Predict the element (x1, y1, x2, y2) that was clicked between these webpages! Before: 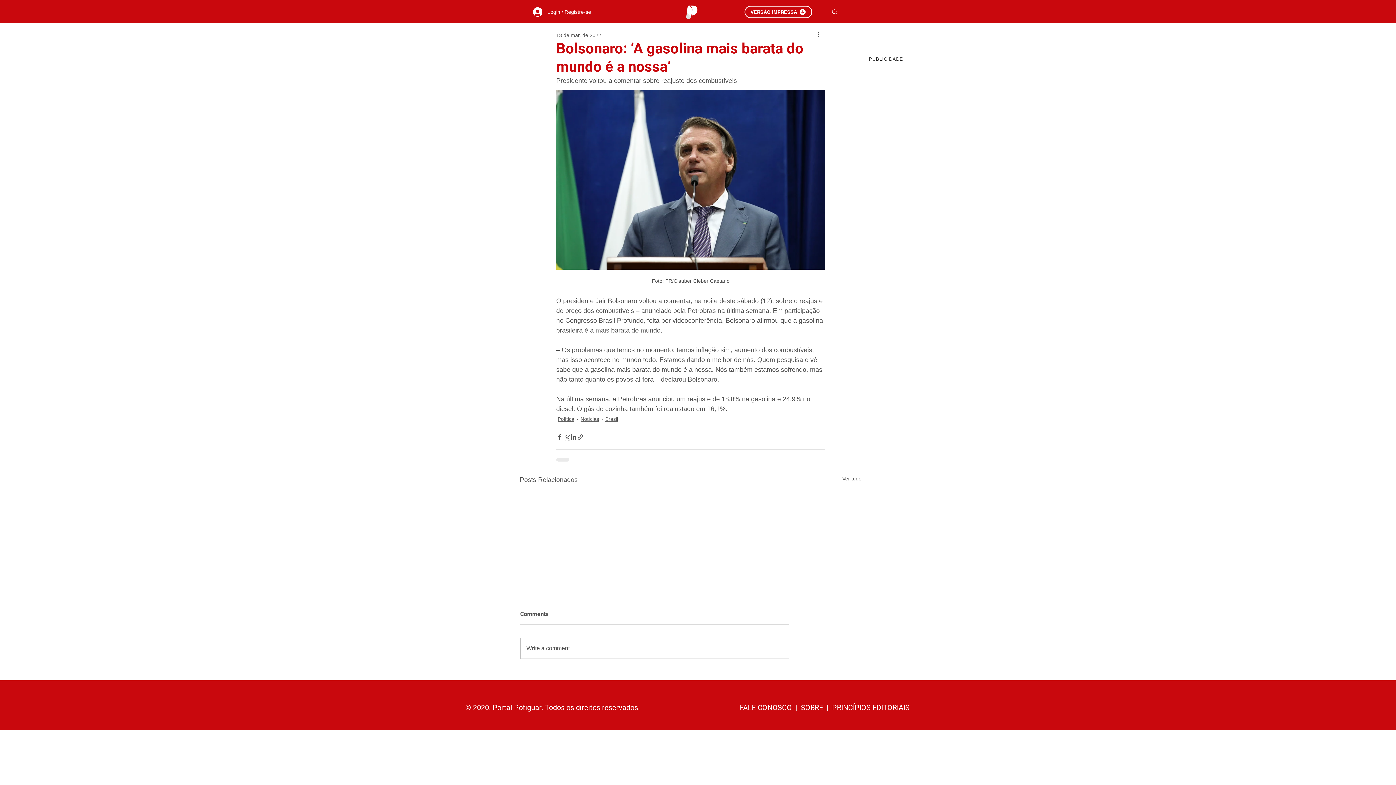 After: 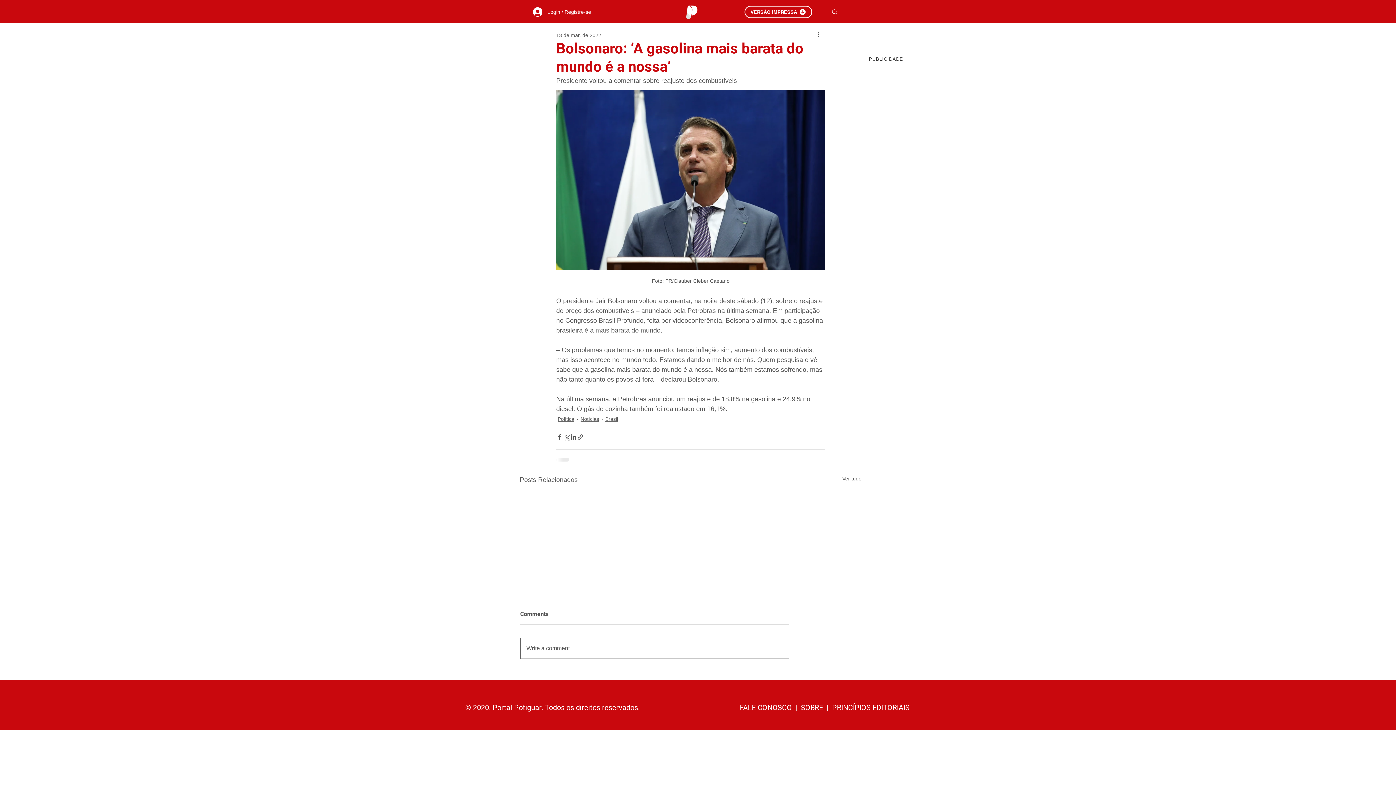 Action: label: Write a comment... bbox: (520, 638, 789, 658)